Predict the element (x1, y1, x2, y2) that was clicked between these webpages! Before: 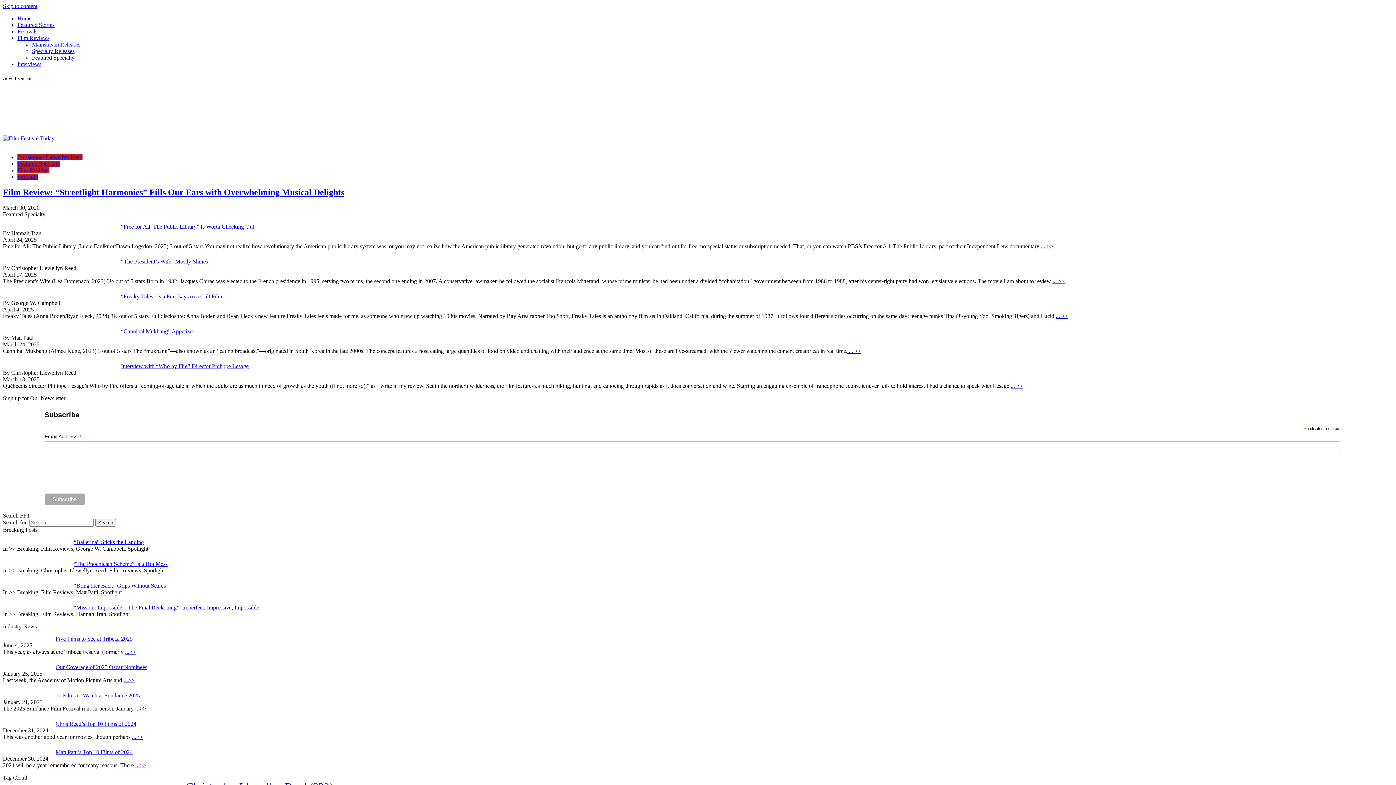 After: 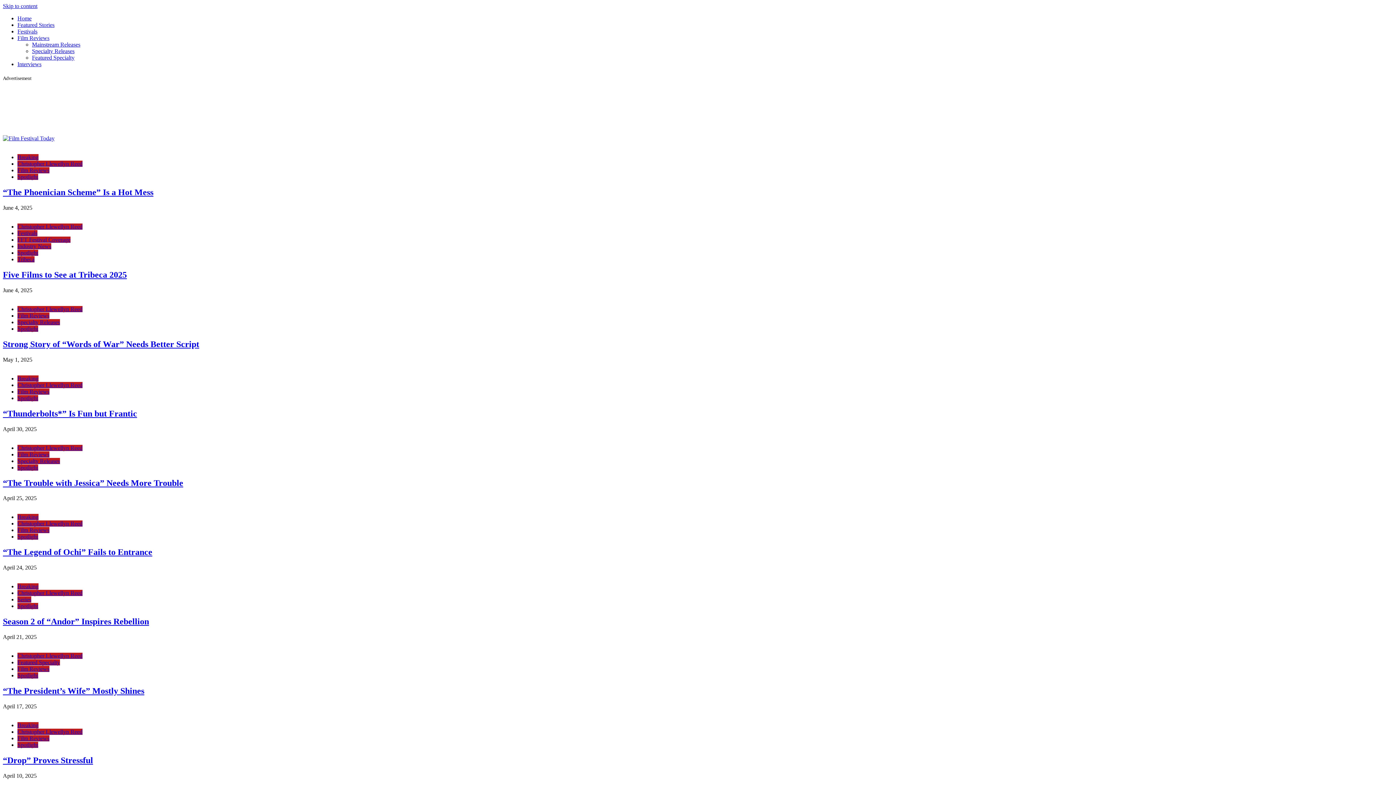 Action: bbox: (17, 154, 82, 160) label: Christopher Llewellyn Reed